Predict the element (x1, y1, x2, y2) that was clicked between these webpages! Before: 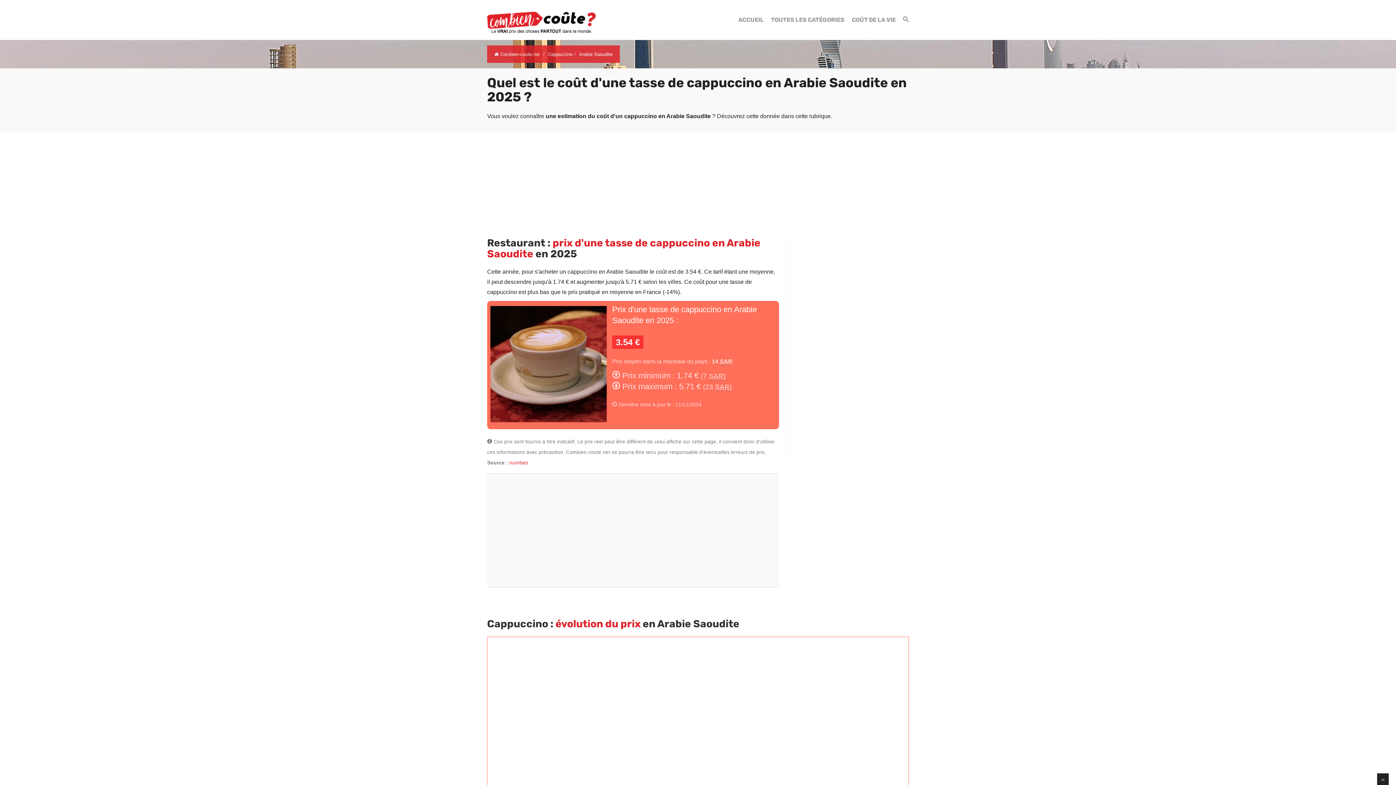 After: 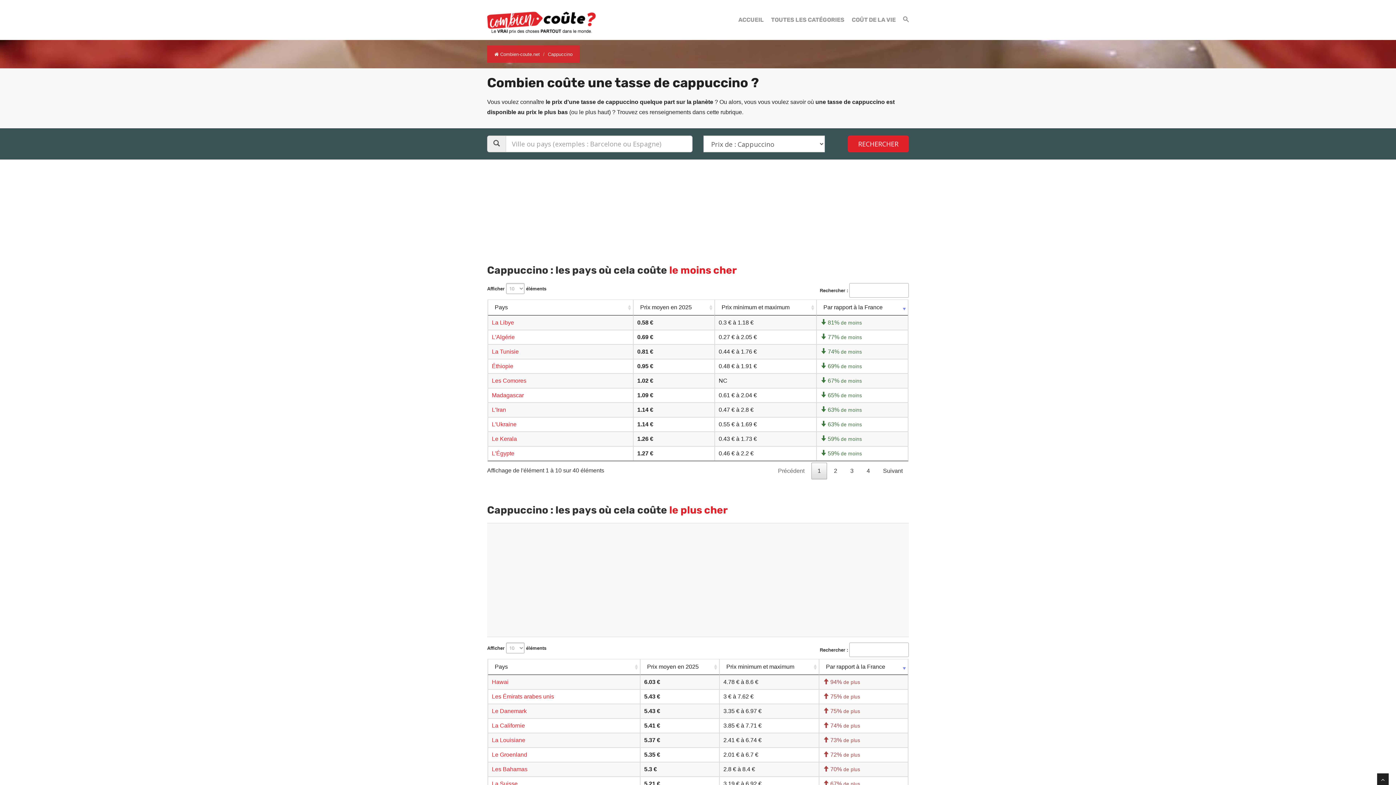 Action: label: Cappuccino bbox: (548, 51, 572, 57)